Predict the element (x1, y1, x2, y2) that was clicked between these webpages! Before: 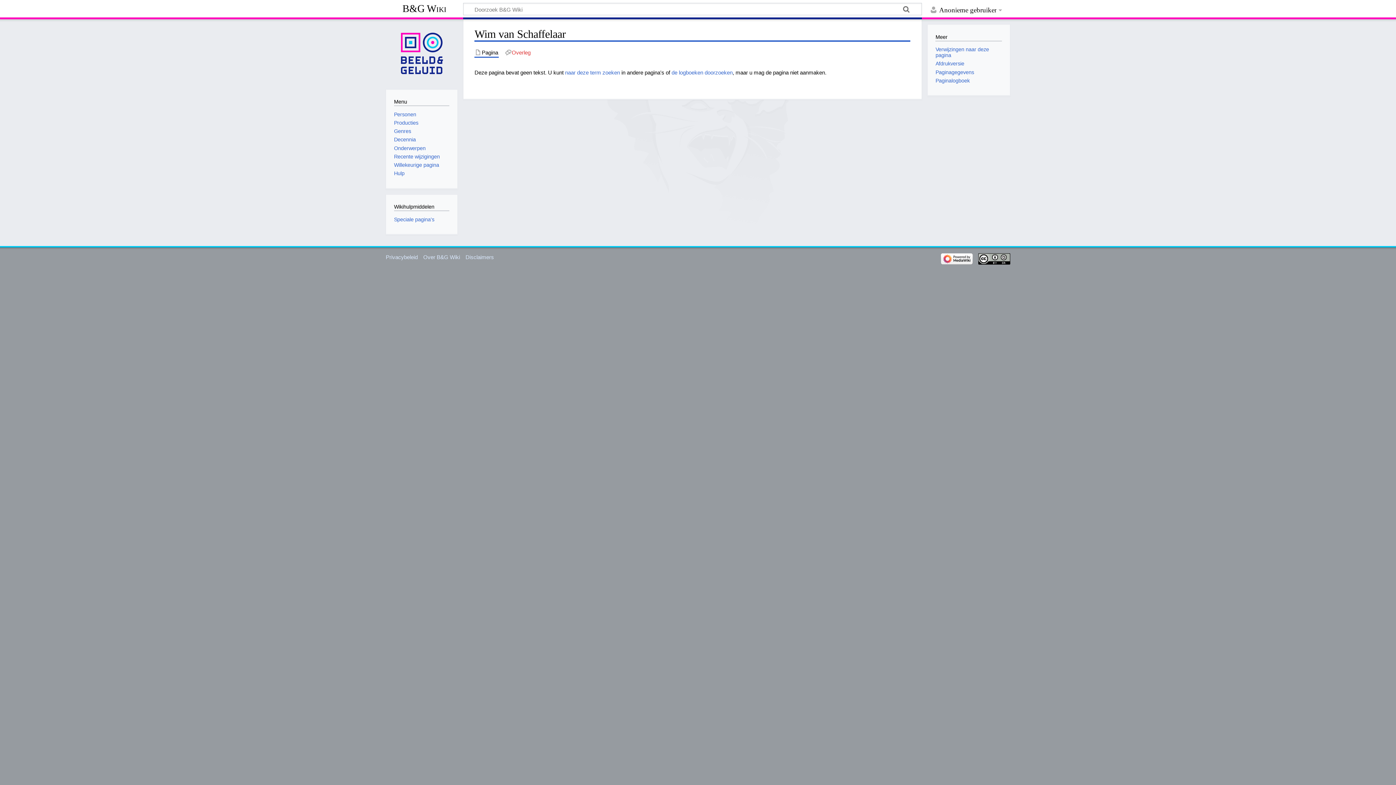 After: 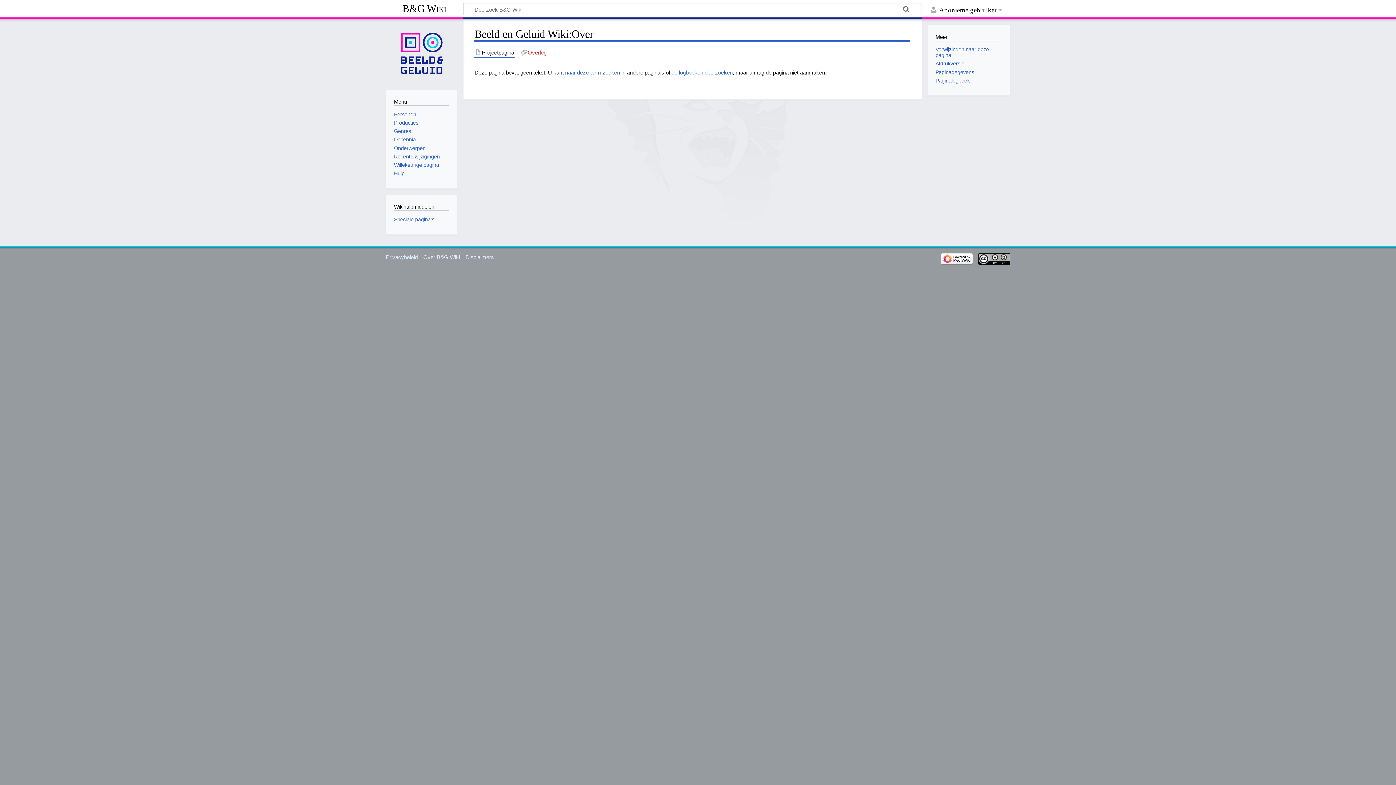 Action: label: Over B&G Wiki bbox: (423, 254, 460, 260)